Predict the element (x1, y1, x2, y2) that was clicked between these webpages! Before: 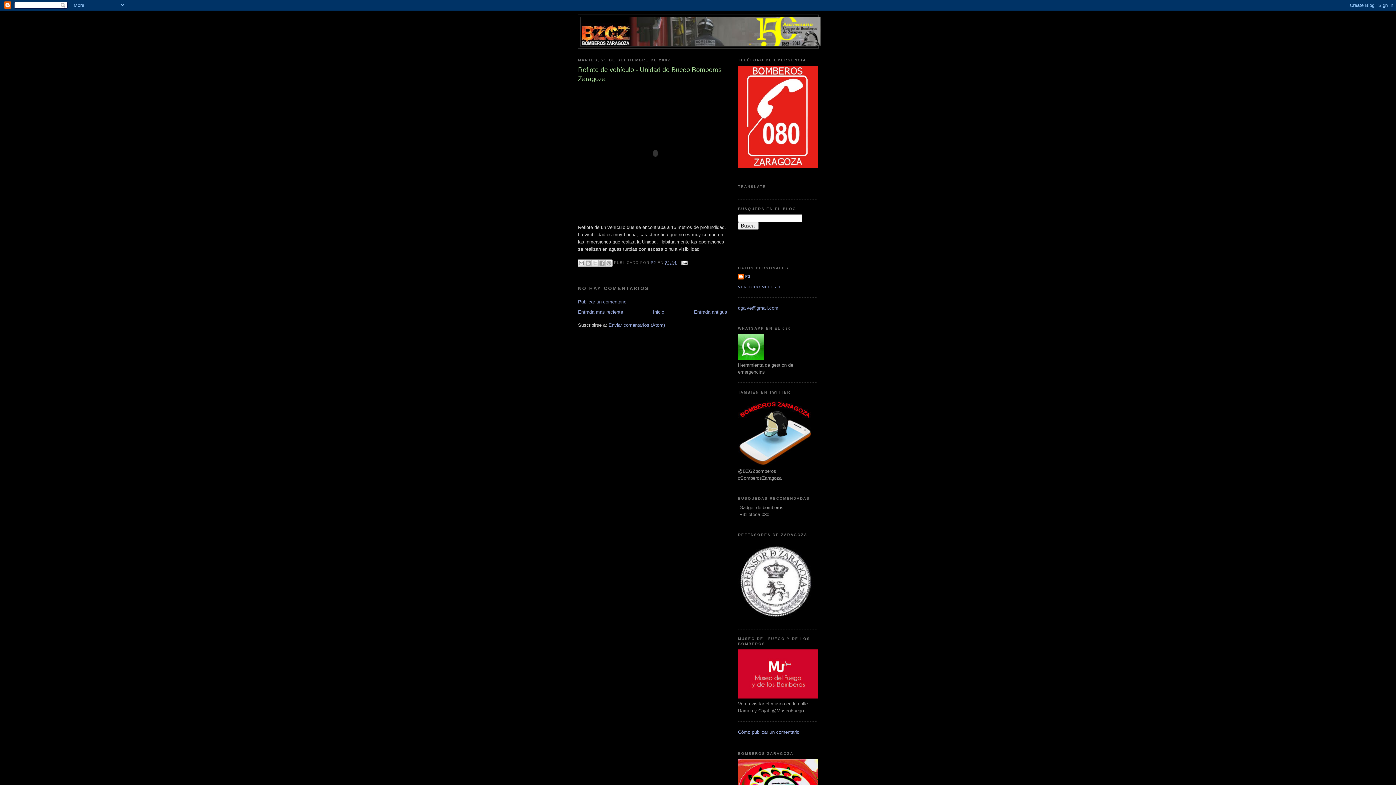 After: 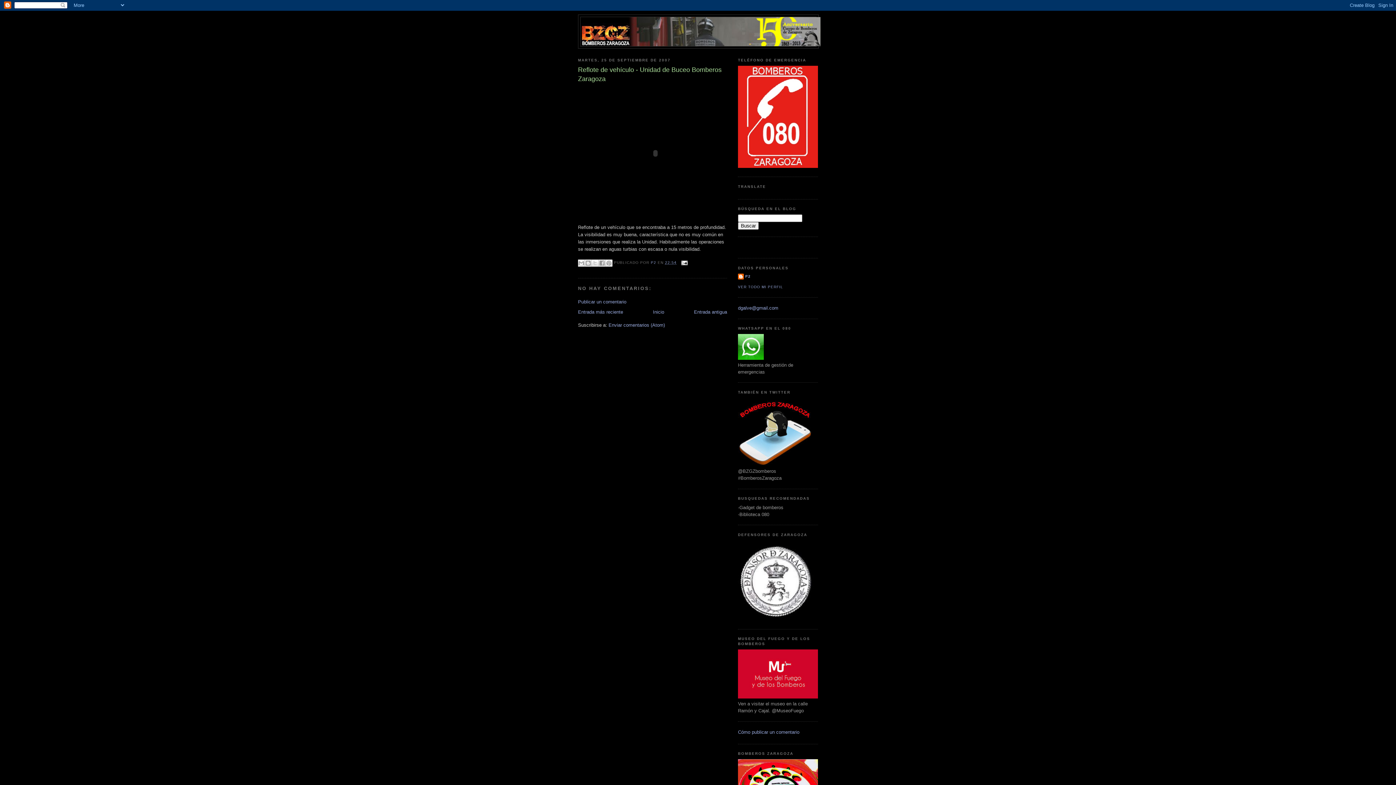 Action: bbox: (665, 260, 676, 264) label: 22:54